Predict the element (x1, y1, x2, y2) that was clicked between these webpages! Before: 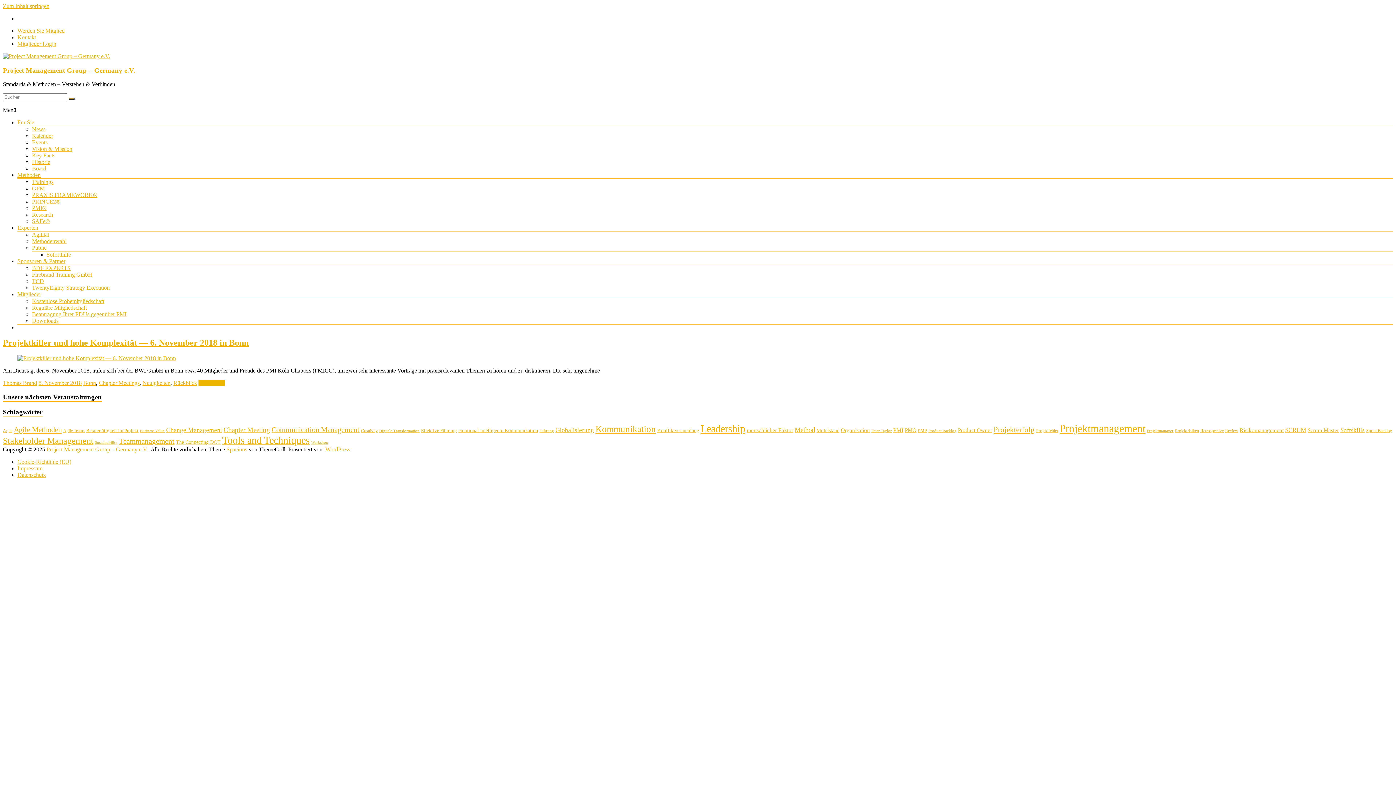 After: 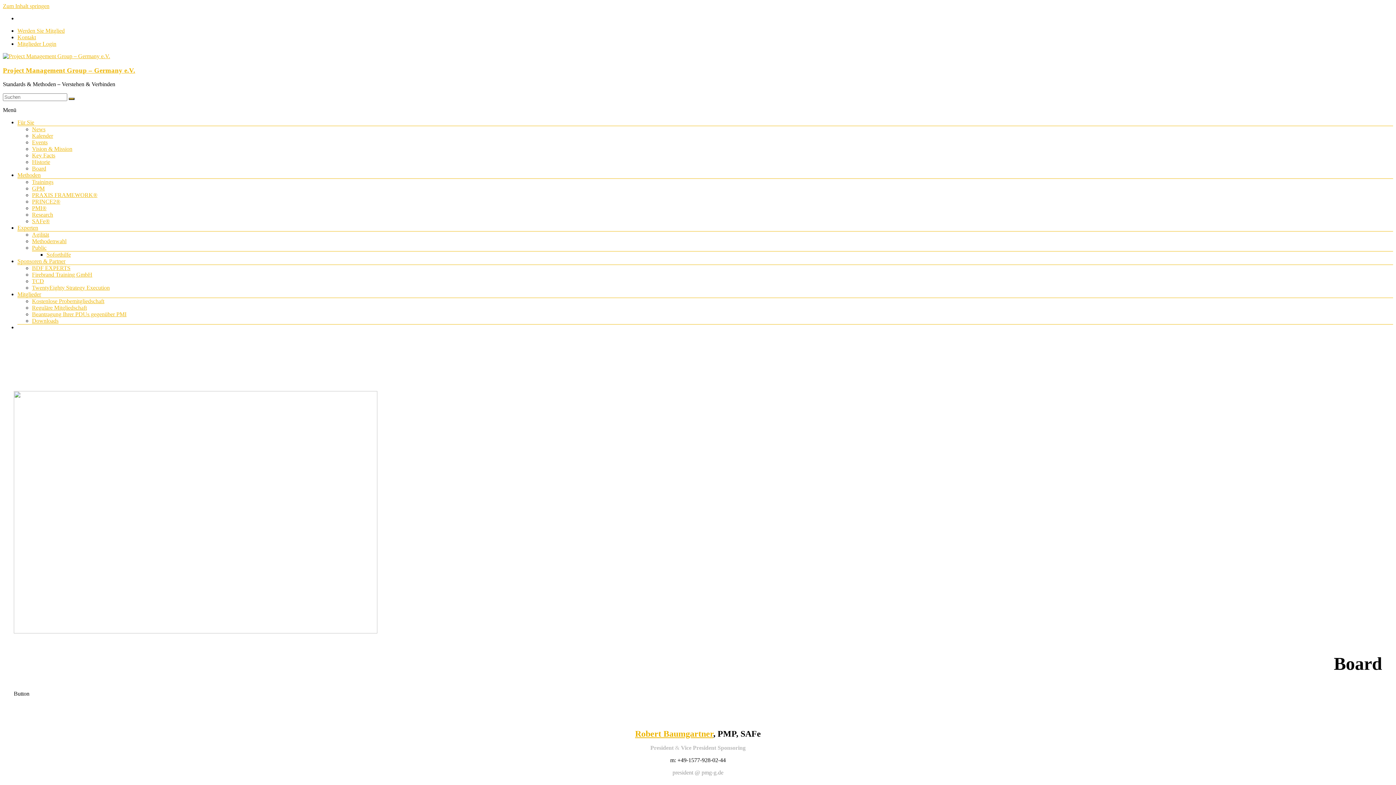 Action: bbox: (32, 165, 46, 171) label: Board